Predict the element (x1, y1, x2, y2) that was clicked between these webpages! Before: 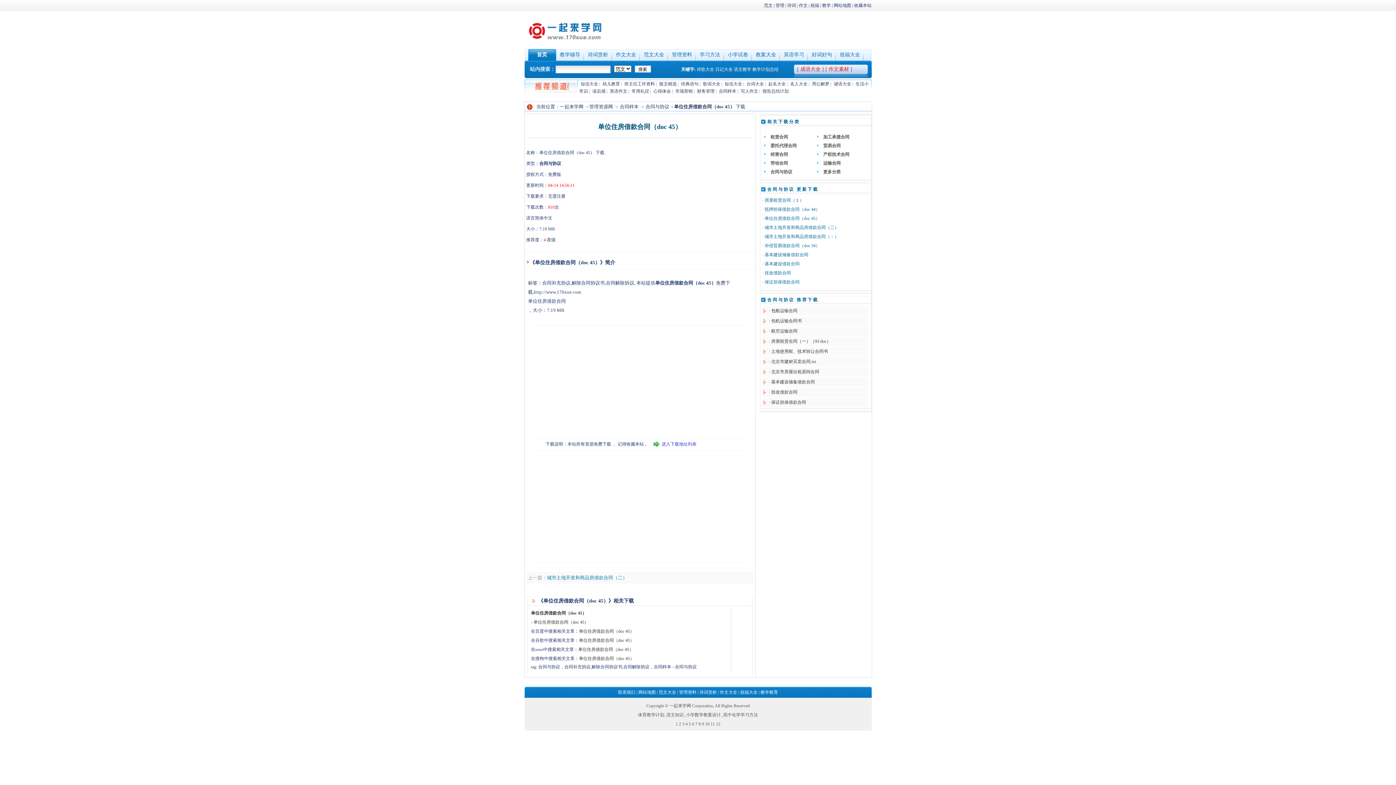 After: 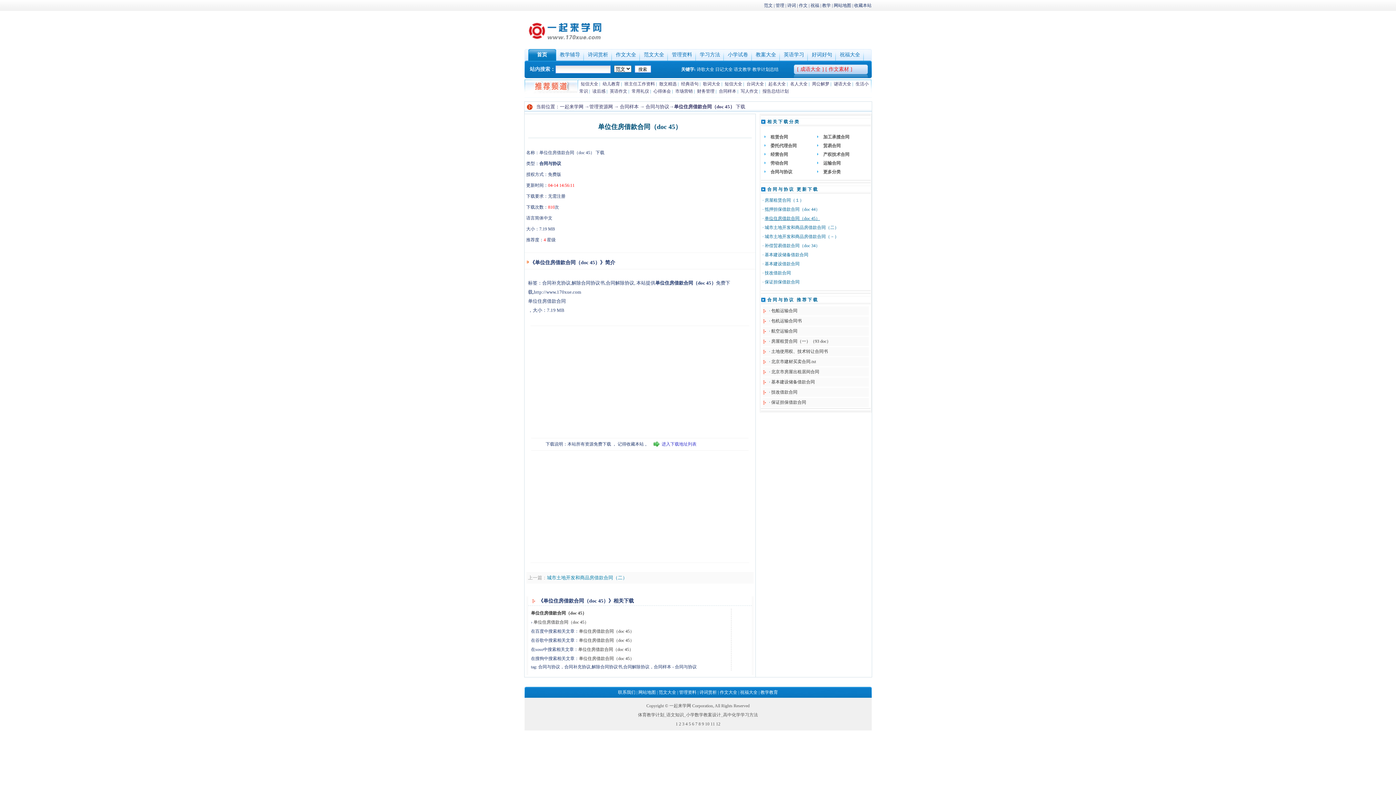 Action: label: 单位住房借款合同（doc 45） bbox: (764, 216, 820, 221)